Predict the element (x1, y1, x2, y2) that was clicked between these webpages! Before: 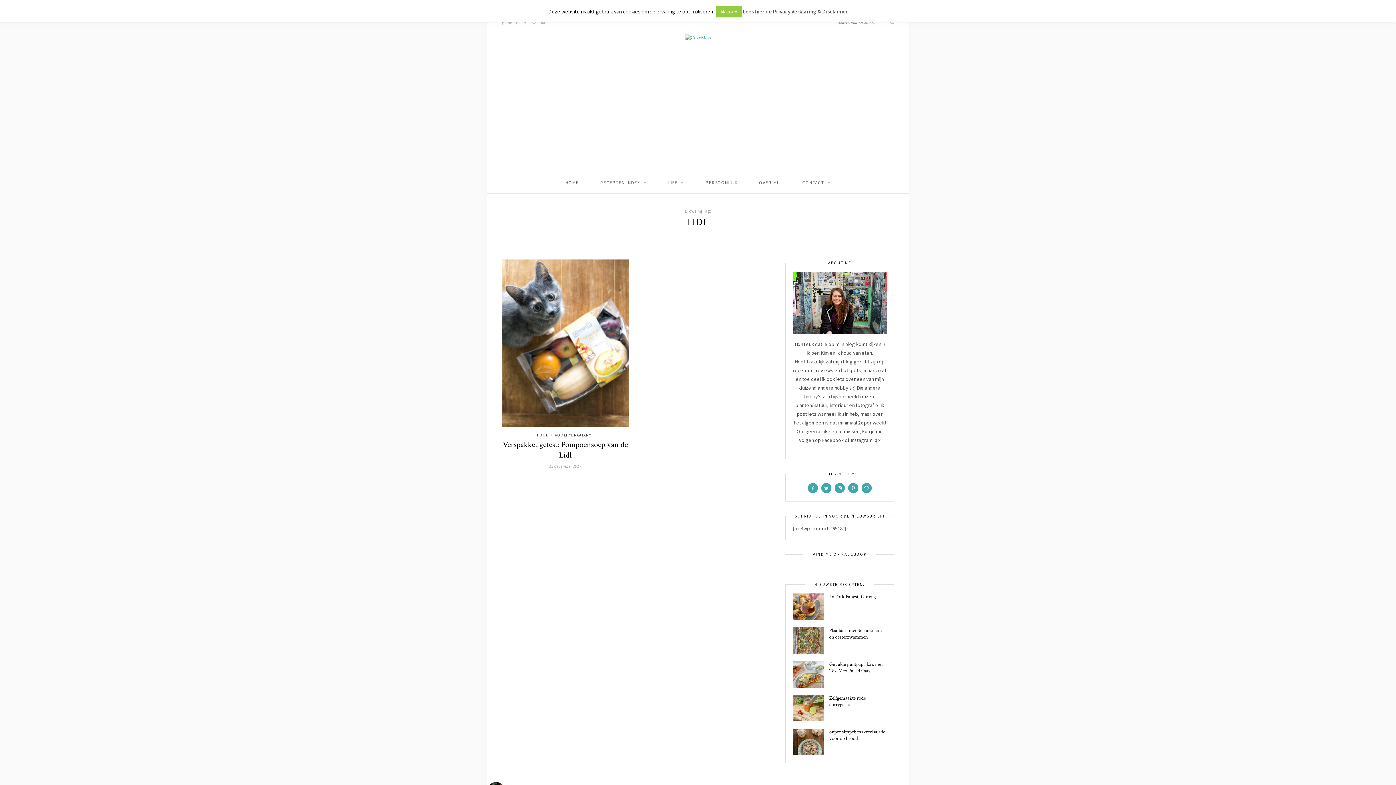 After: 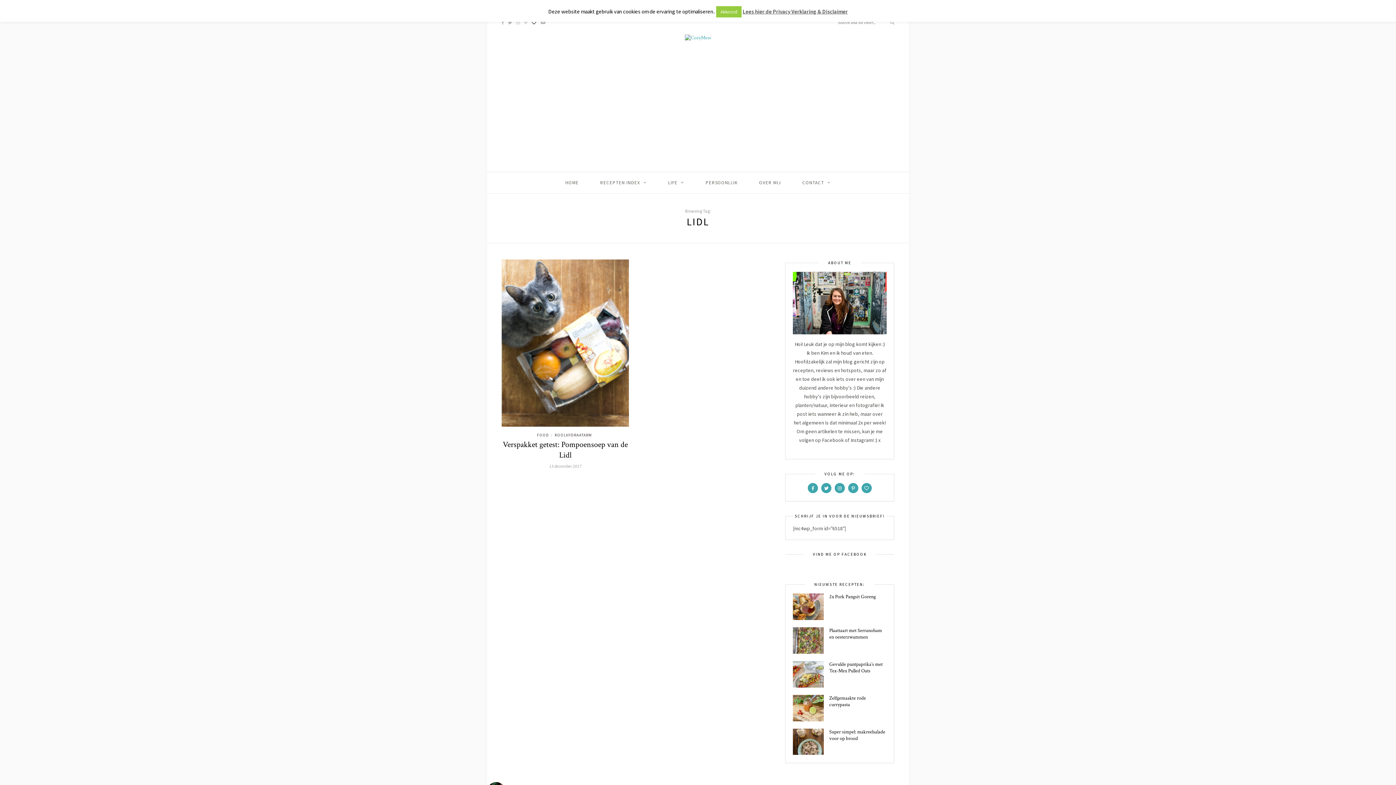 Action: bbox: (531, 19, 536, 25)